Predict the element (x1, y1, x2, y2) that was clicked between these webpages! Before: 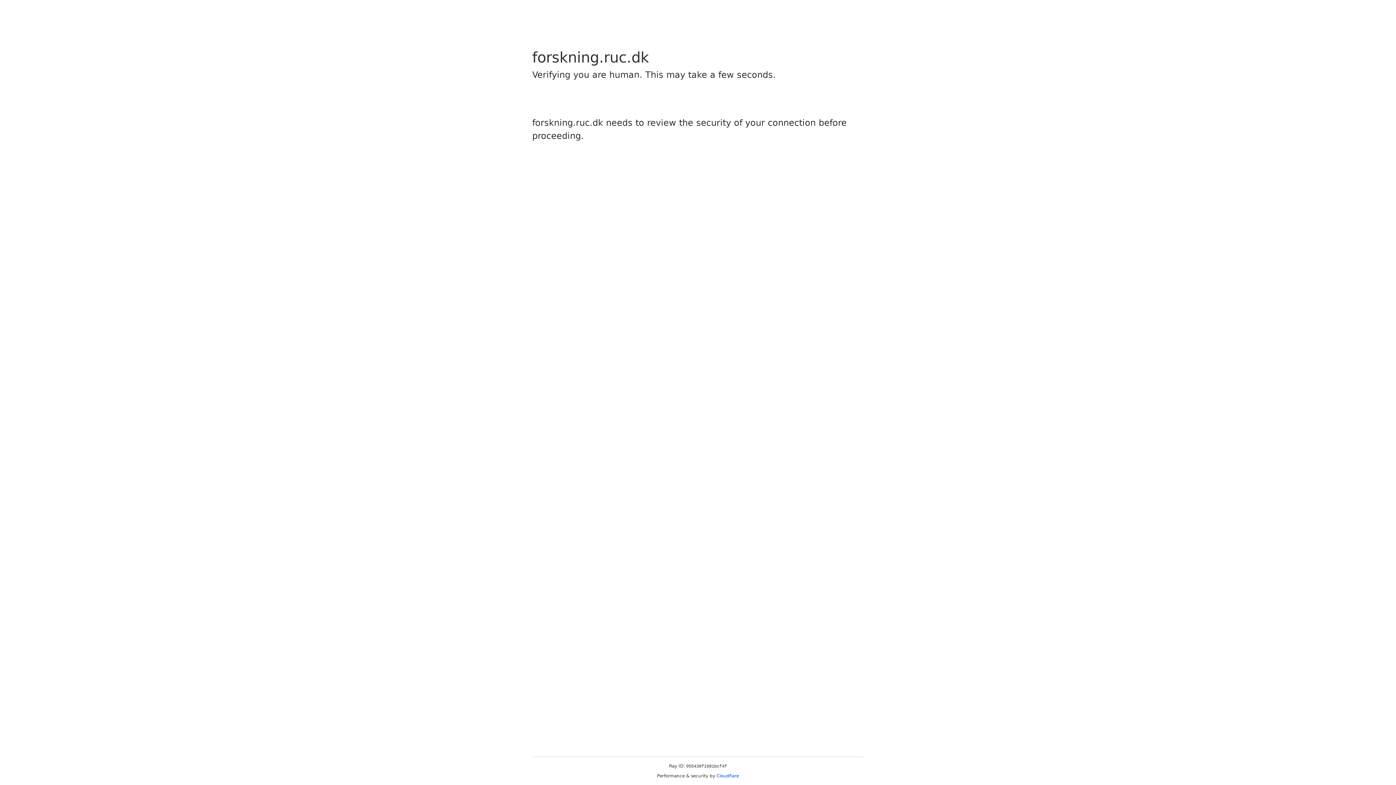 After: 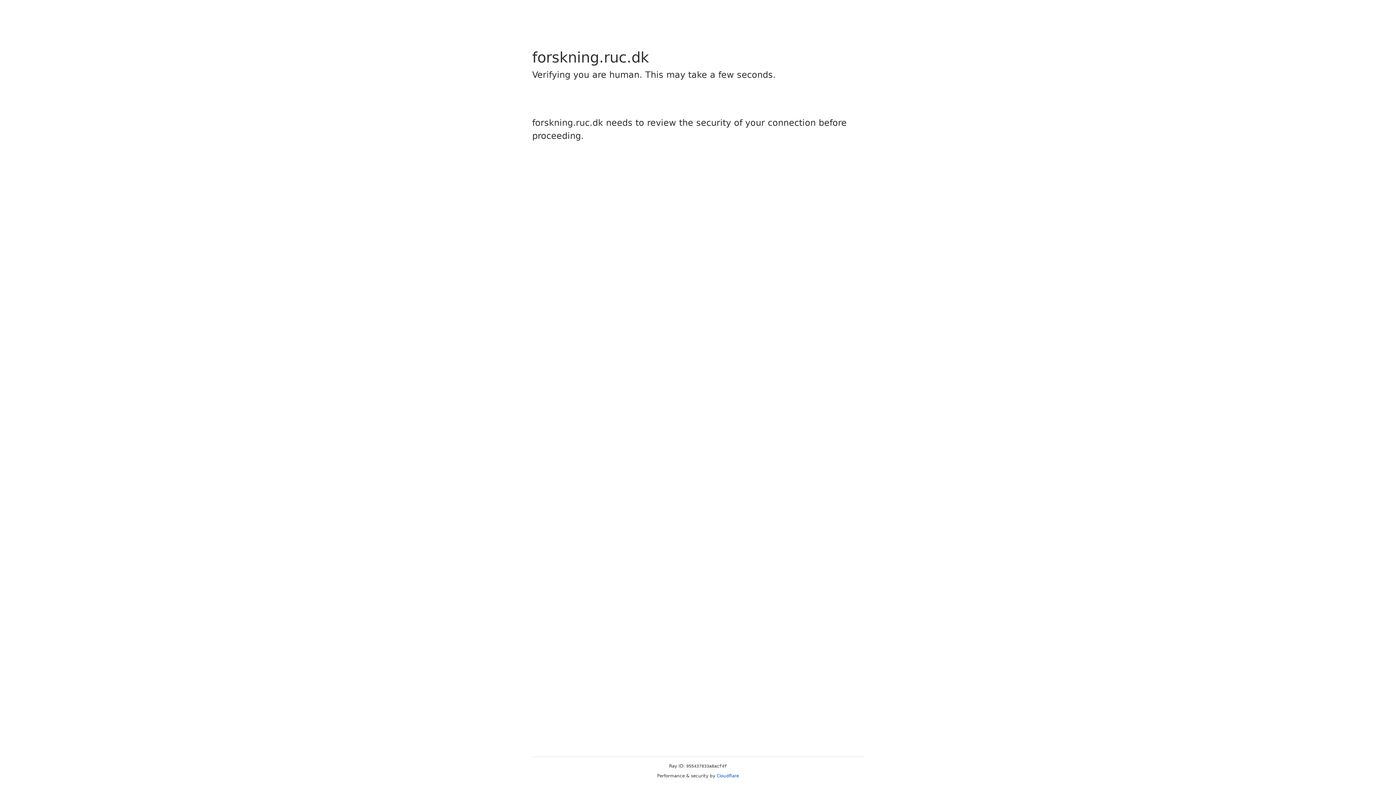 Action: label: Cloudflare bbox: (716, 773, 739, 778)